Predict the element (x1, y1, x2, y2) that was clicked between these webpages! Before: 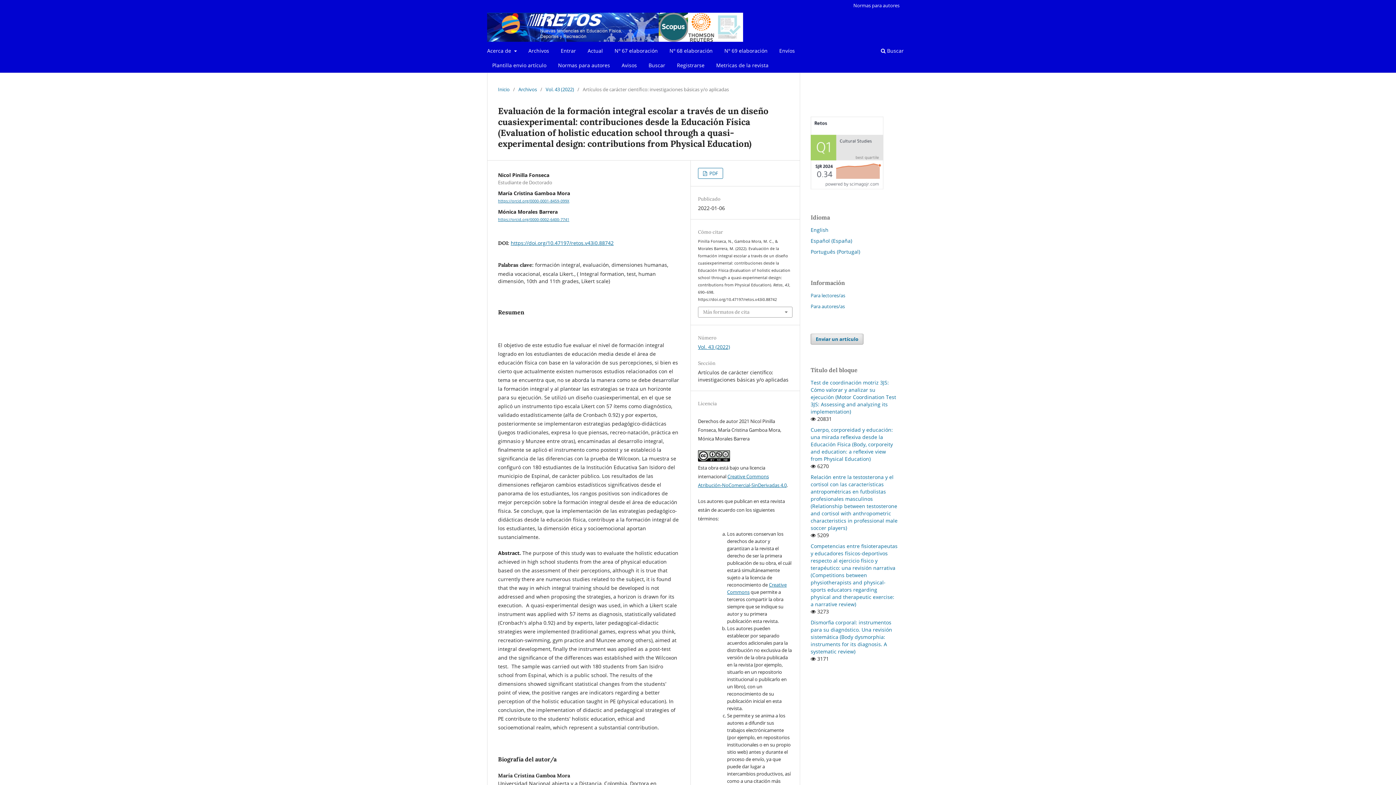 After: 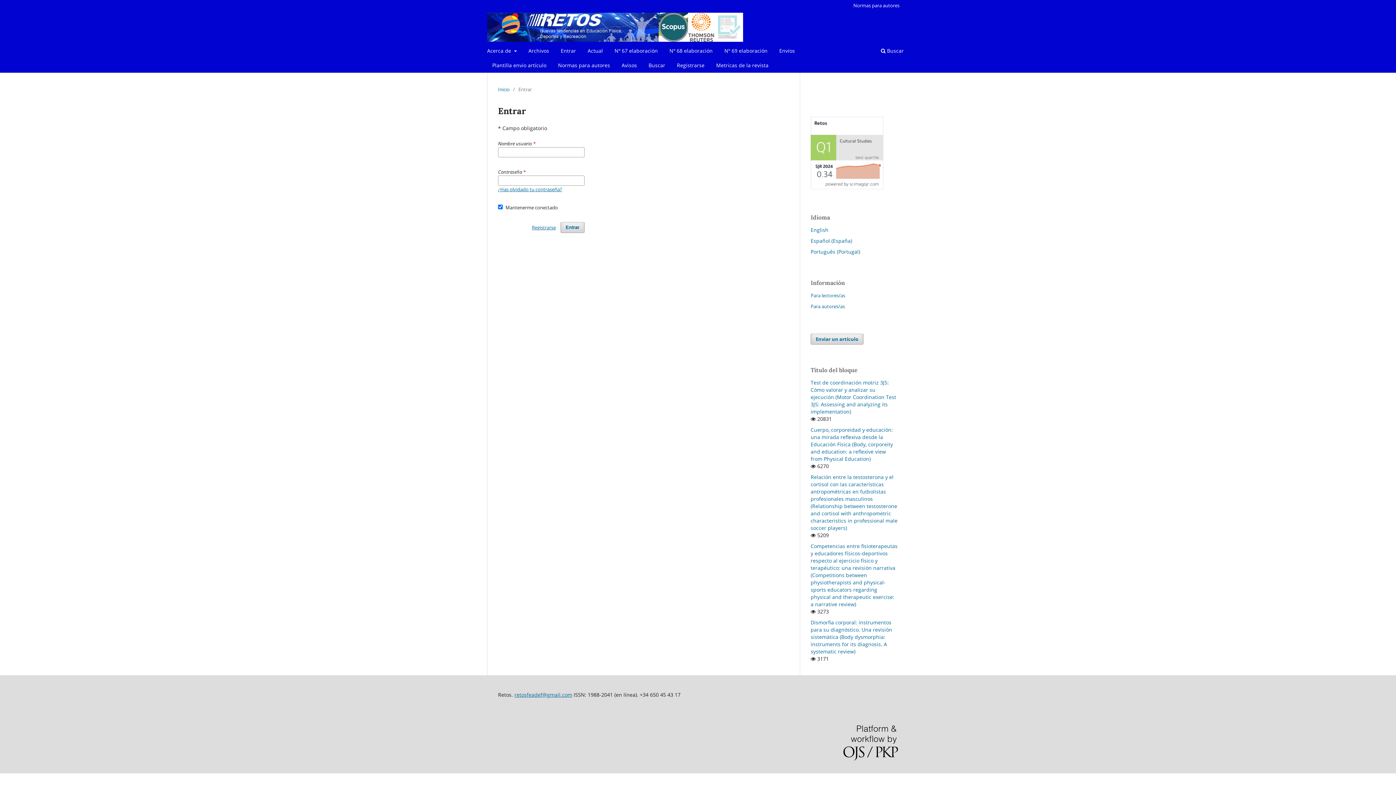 Action: label: Entrar bbox: (558, 45, 578, 58)